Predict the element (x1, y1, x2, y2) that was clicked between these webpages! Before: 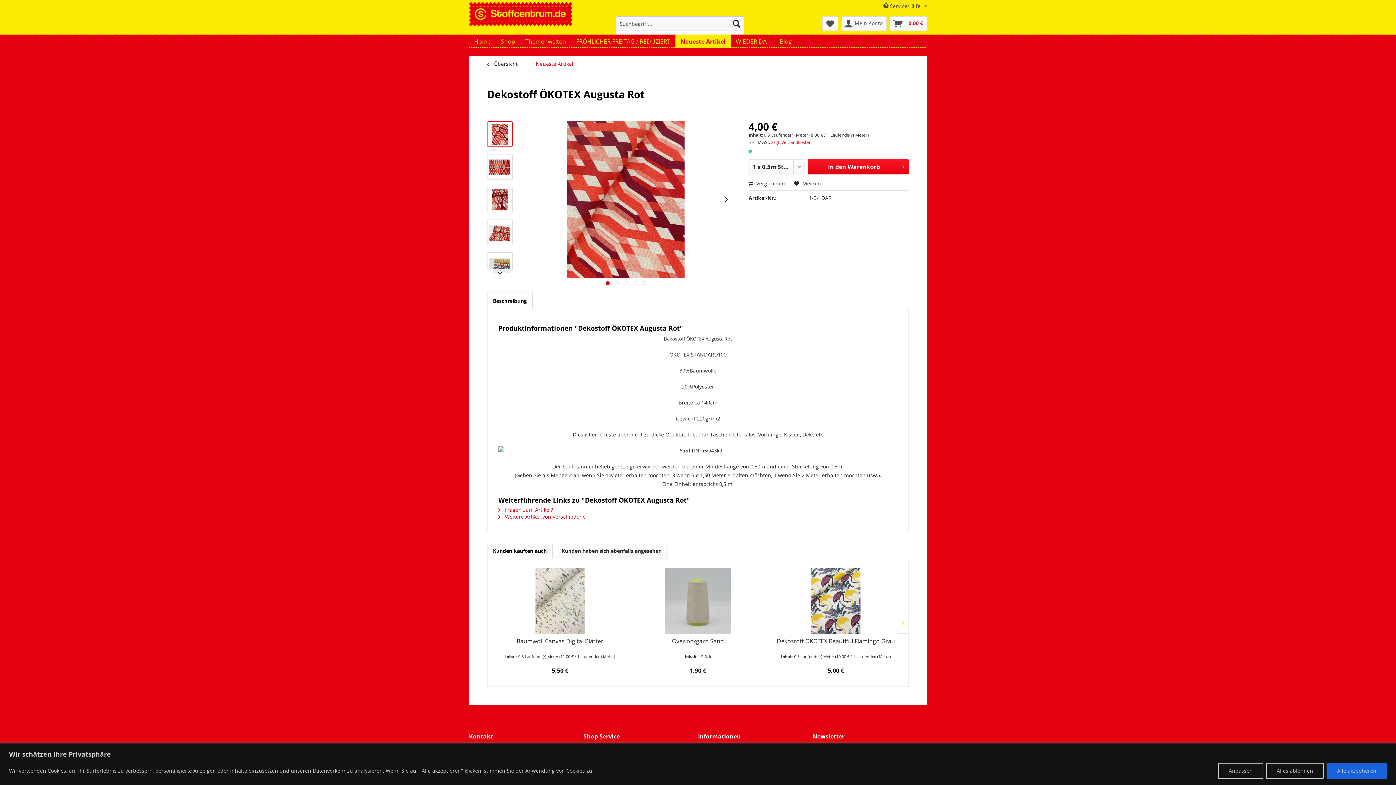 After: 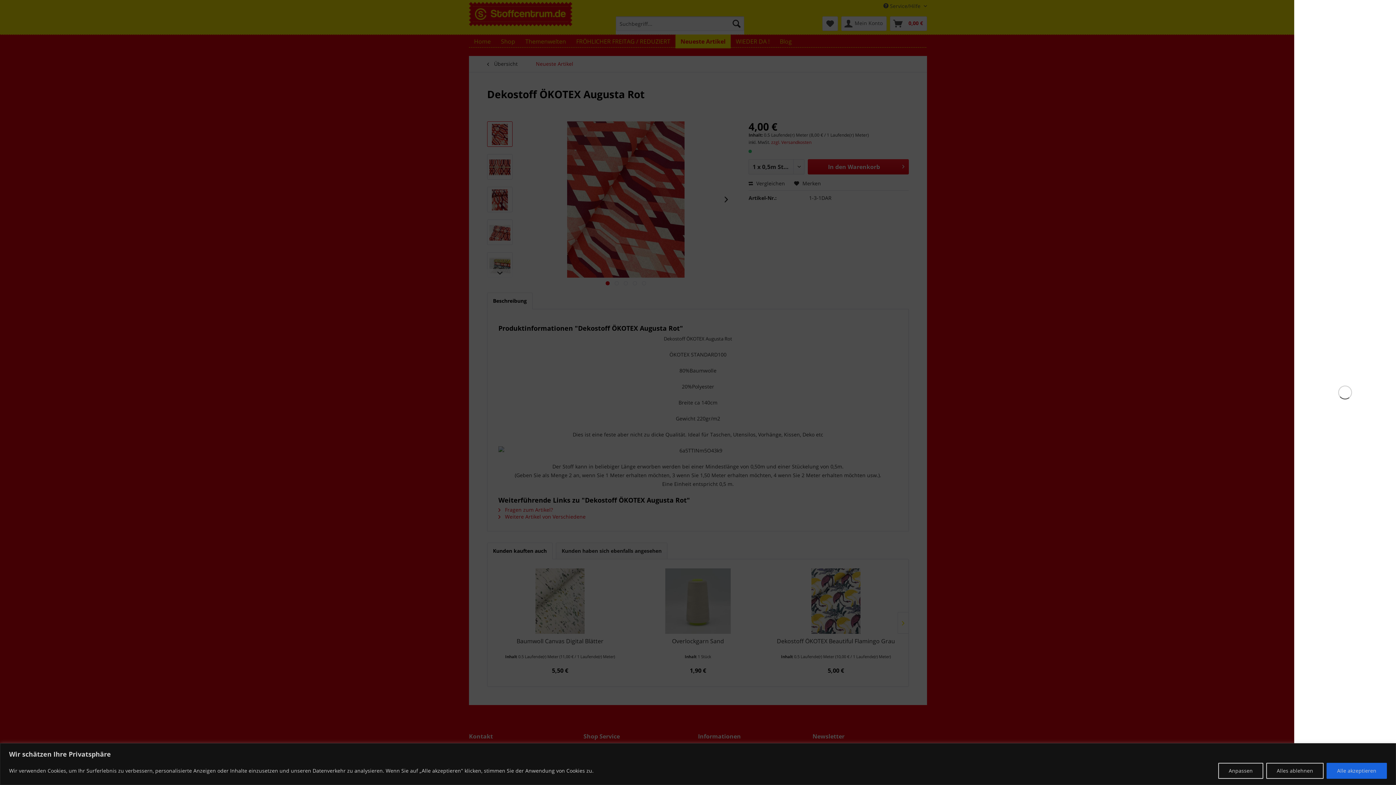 Action: bbox: (890, 16, 927, 30) label: Warenkorb